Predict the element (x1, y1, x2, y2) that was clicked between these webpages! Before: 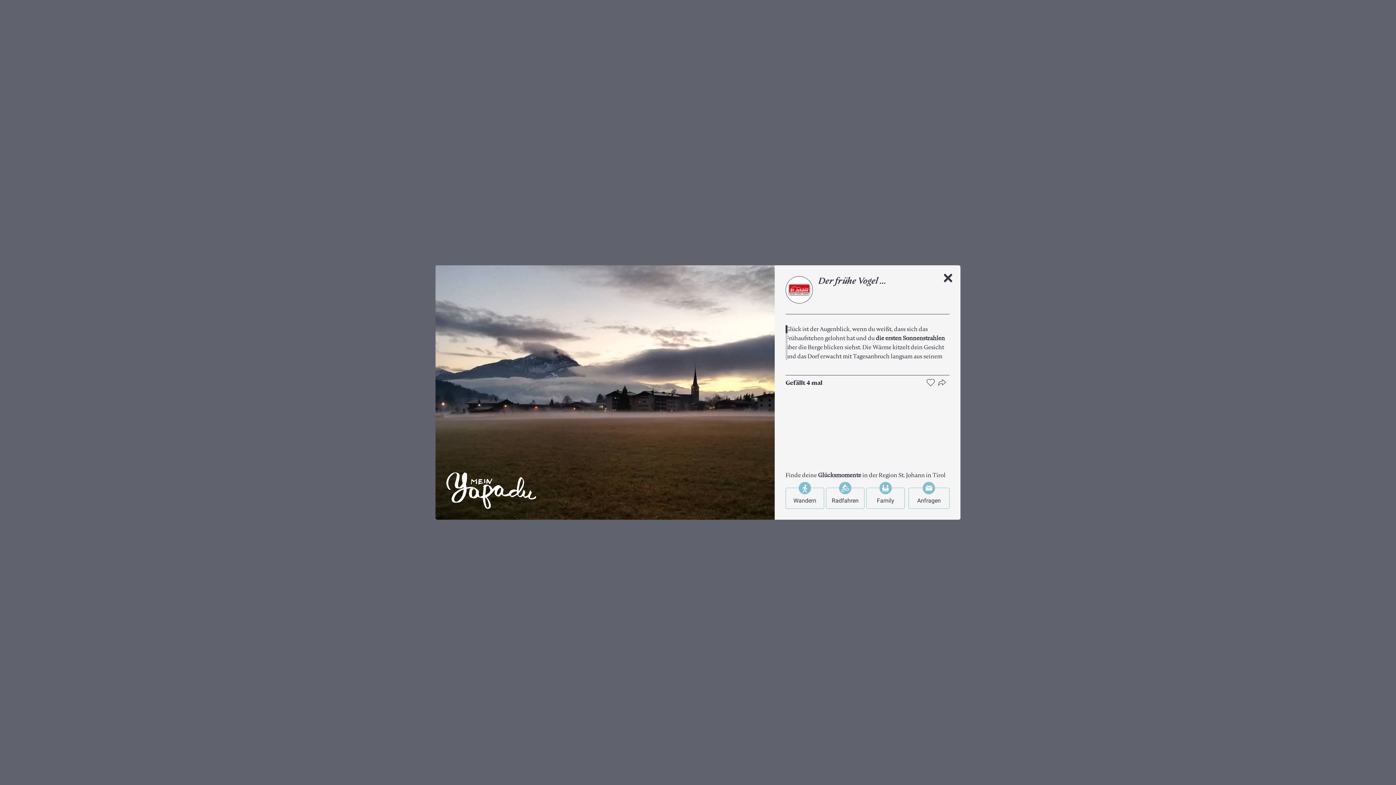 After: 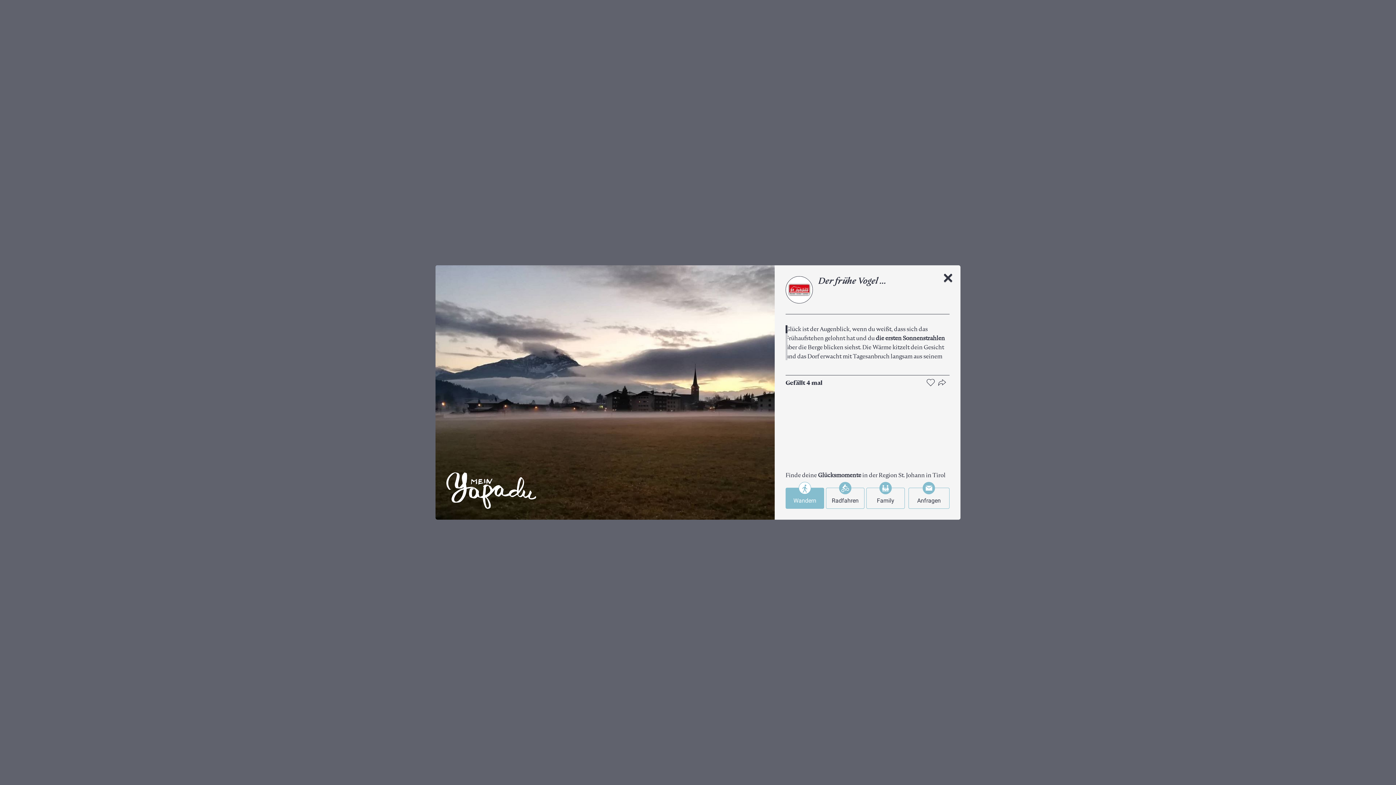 Action: label: Wandern bbox: (786, 488, 824, 508)